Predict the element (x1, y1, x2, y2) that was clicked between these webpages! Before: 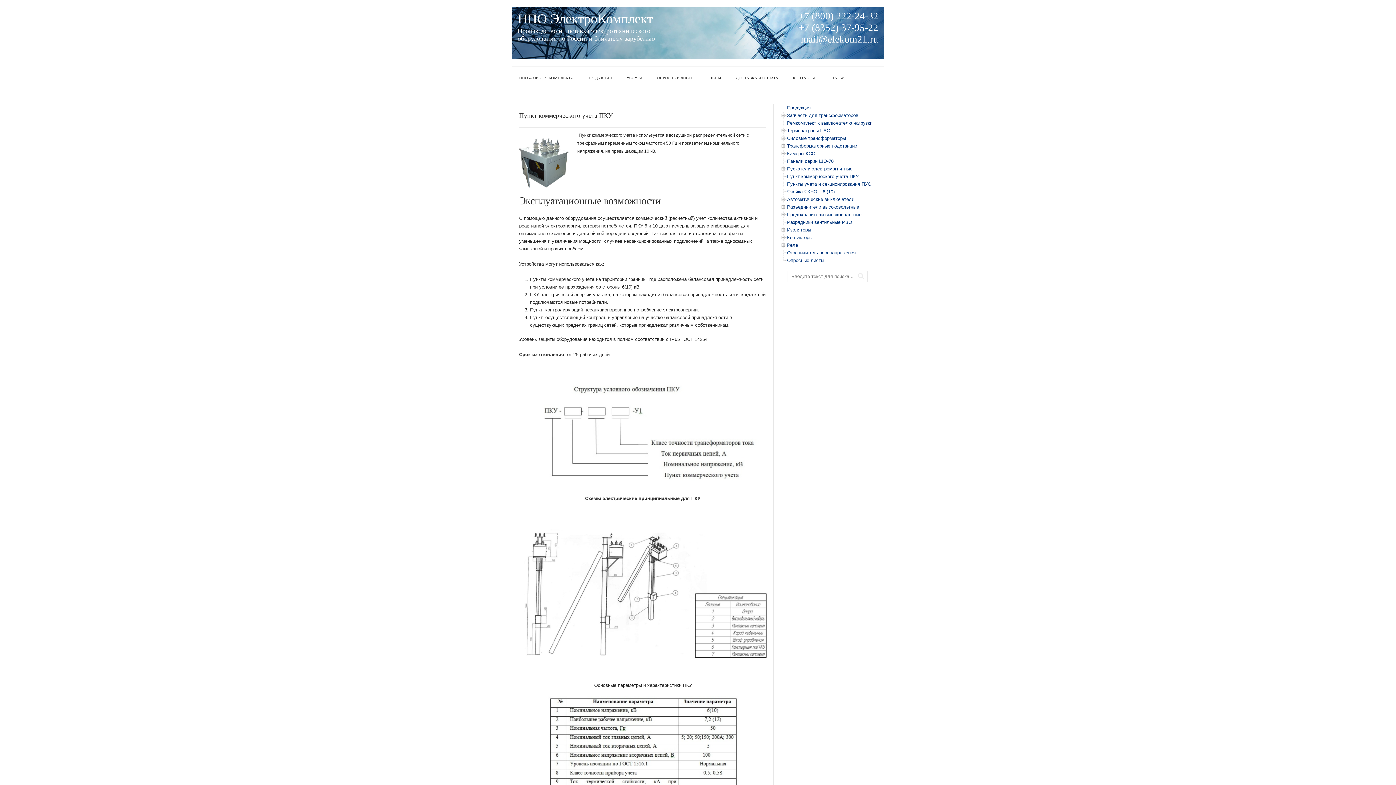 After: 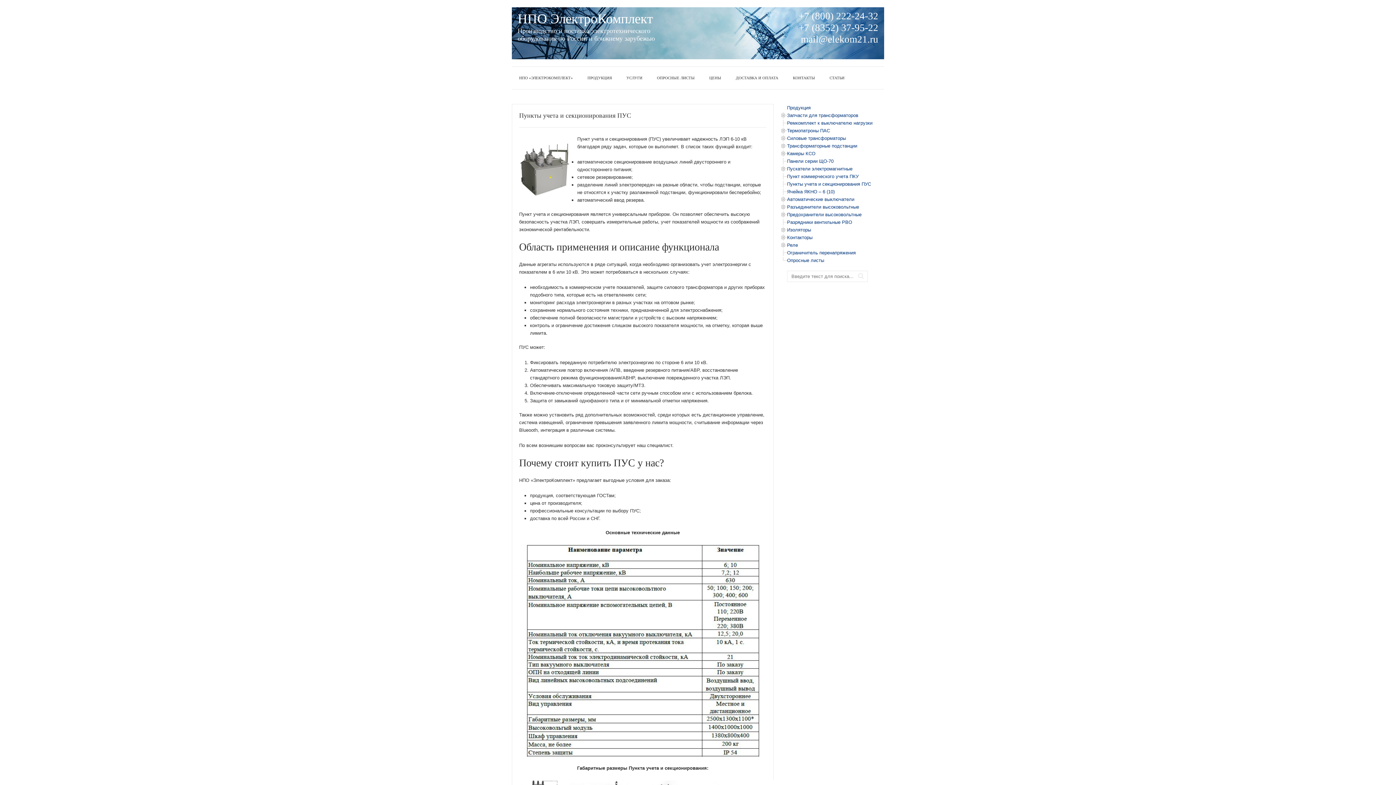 Action: bbox: (787, 181, 871, 186) label: Пункты учета и секционирования ПУС